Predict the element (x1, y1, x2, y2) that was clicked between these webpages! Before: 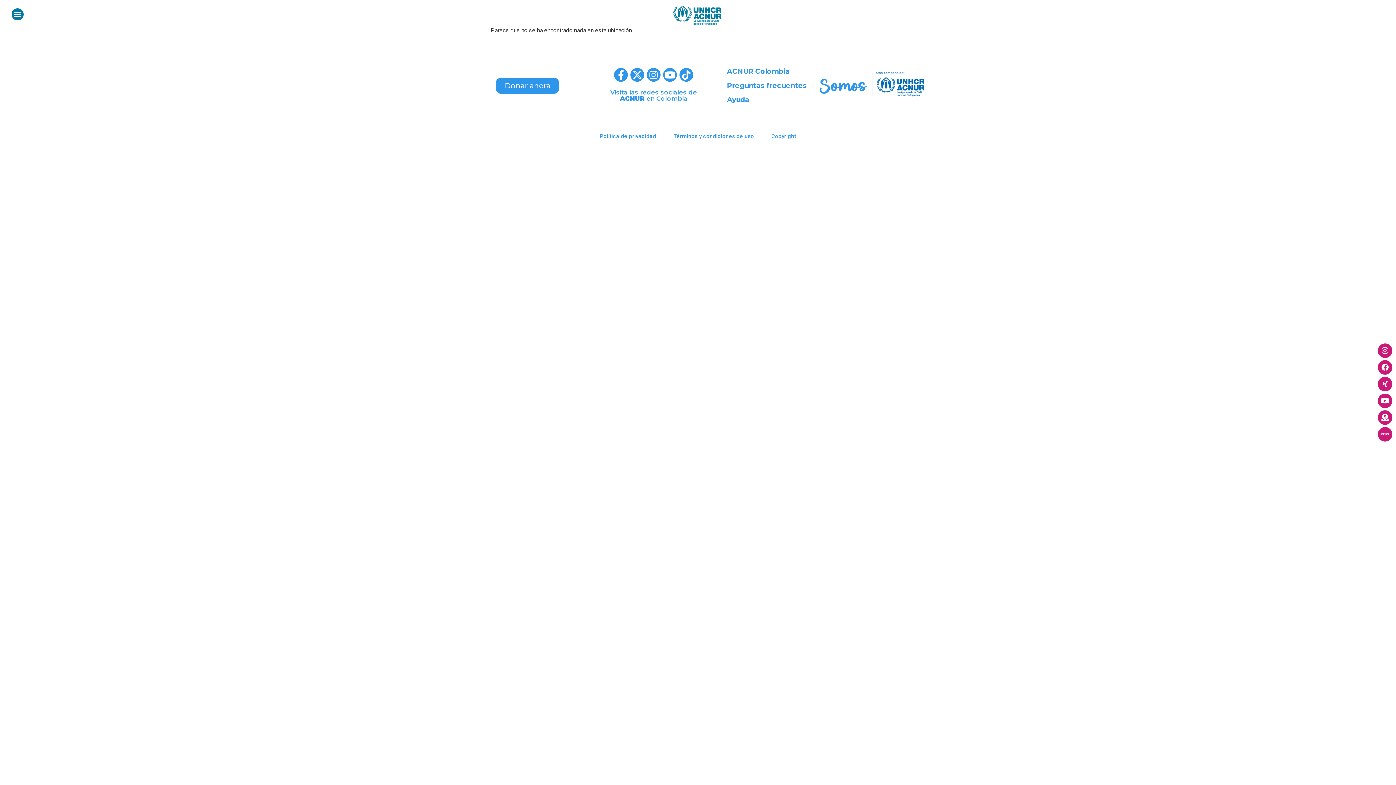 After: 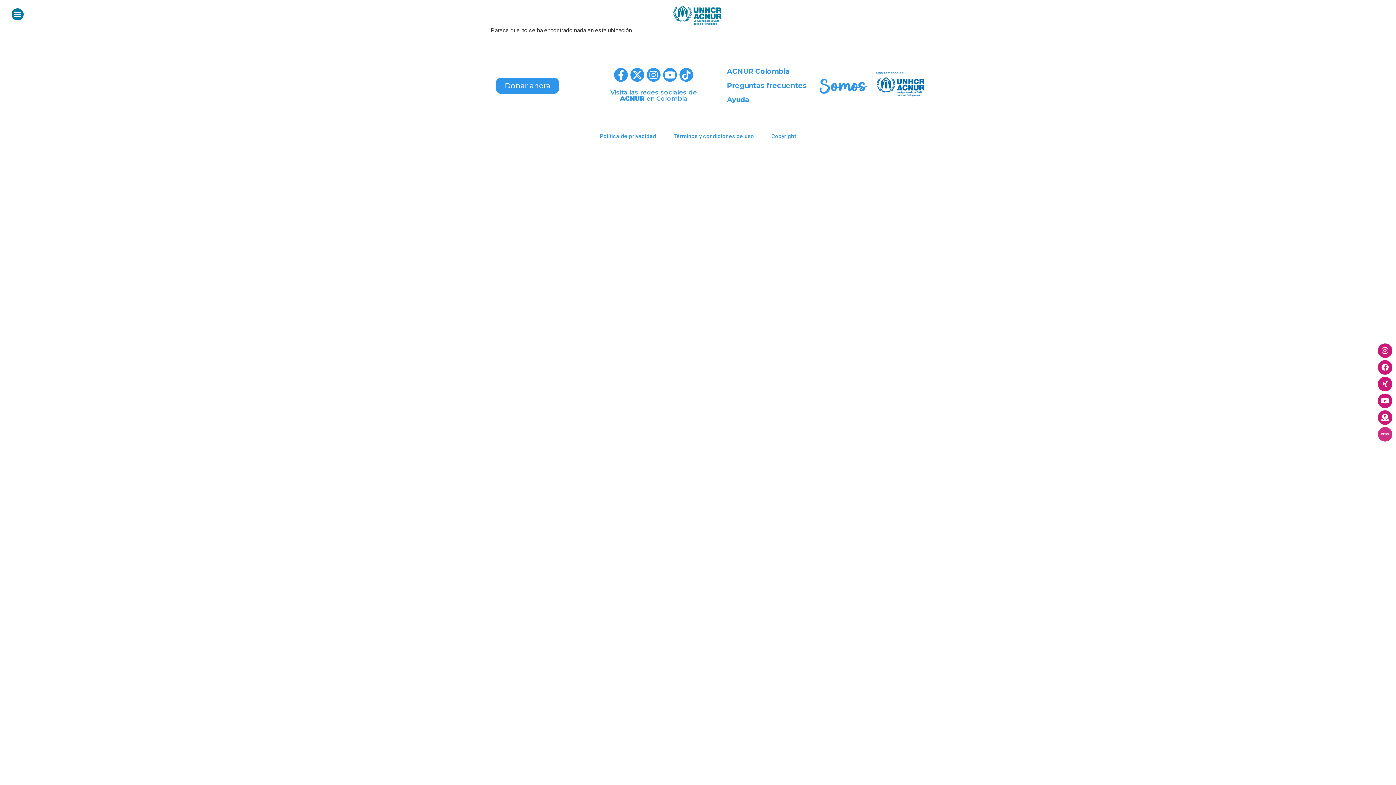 Action: bbox: (1378, 427, 1392, 441)